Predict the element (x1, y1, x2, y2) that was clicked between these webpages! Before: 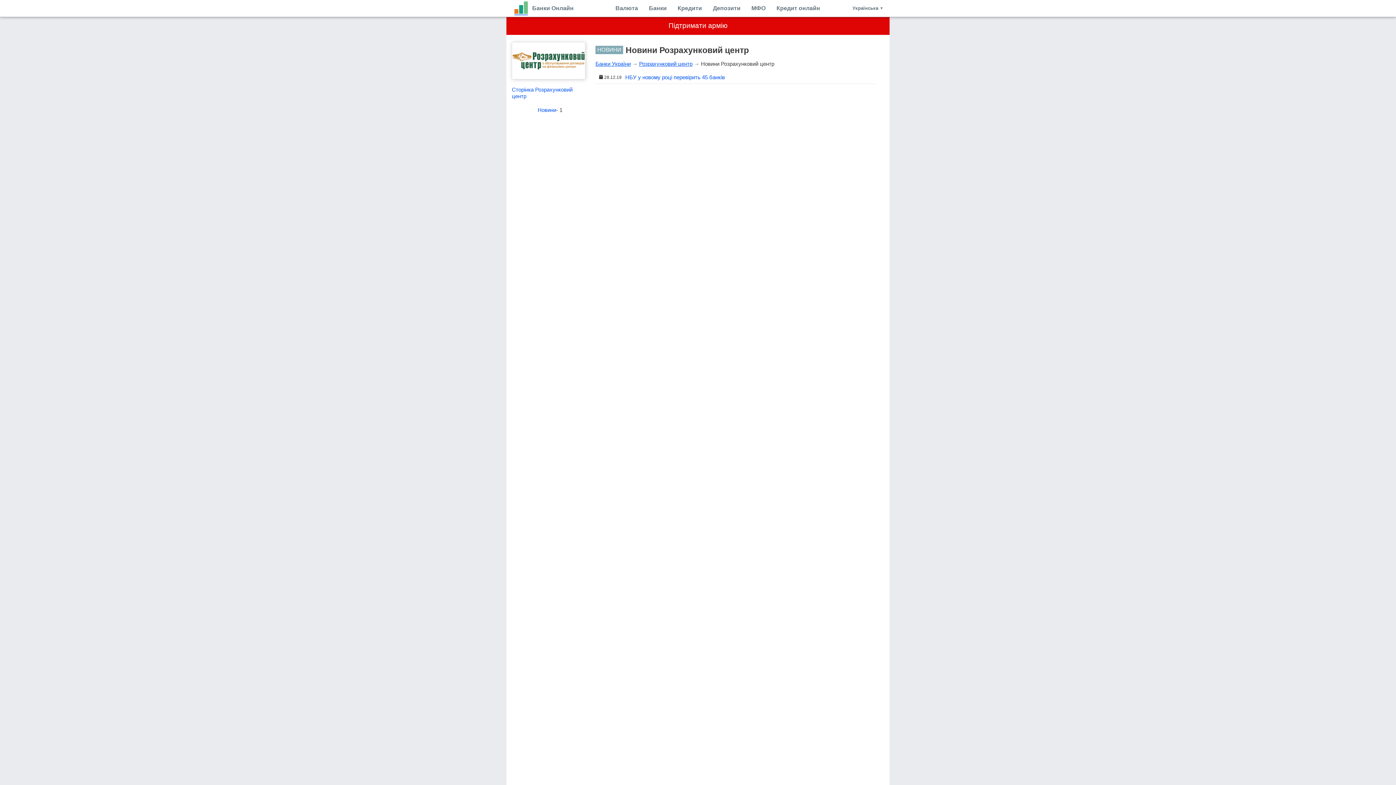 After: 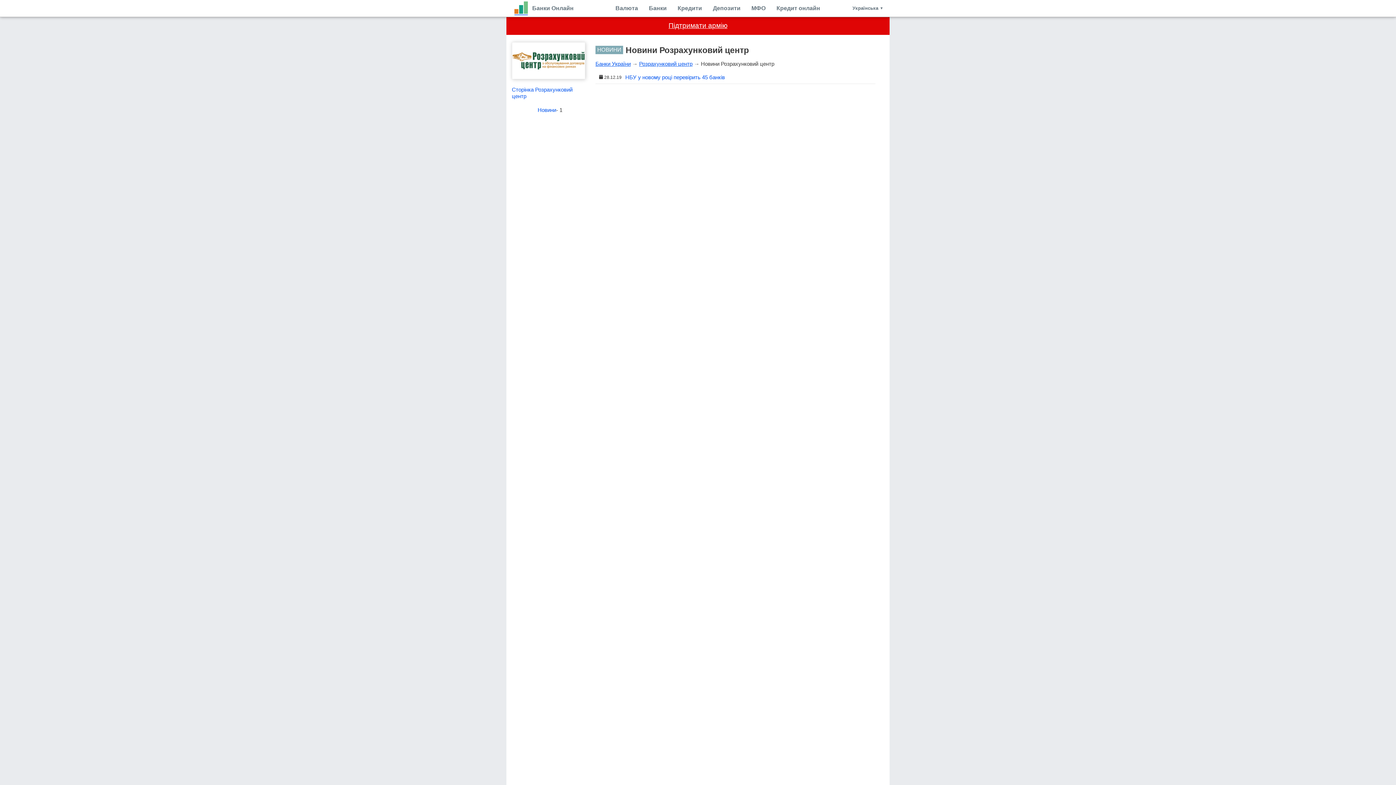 Action: bbox: (668, 21, 727, 29) label: Підтримати армію